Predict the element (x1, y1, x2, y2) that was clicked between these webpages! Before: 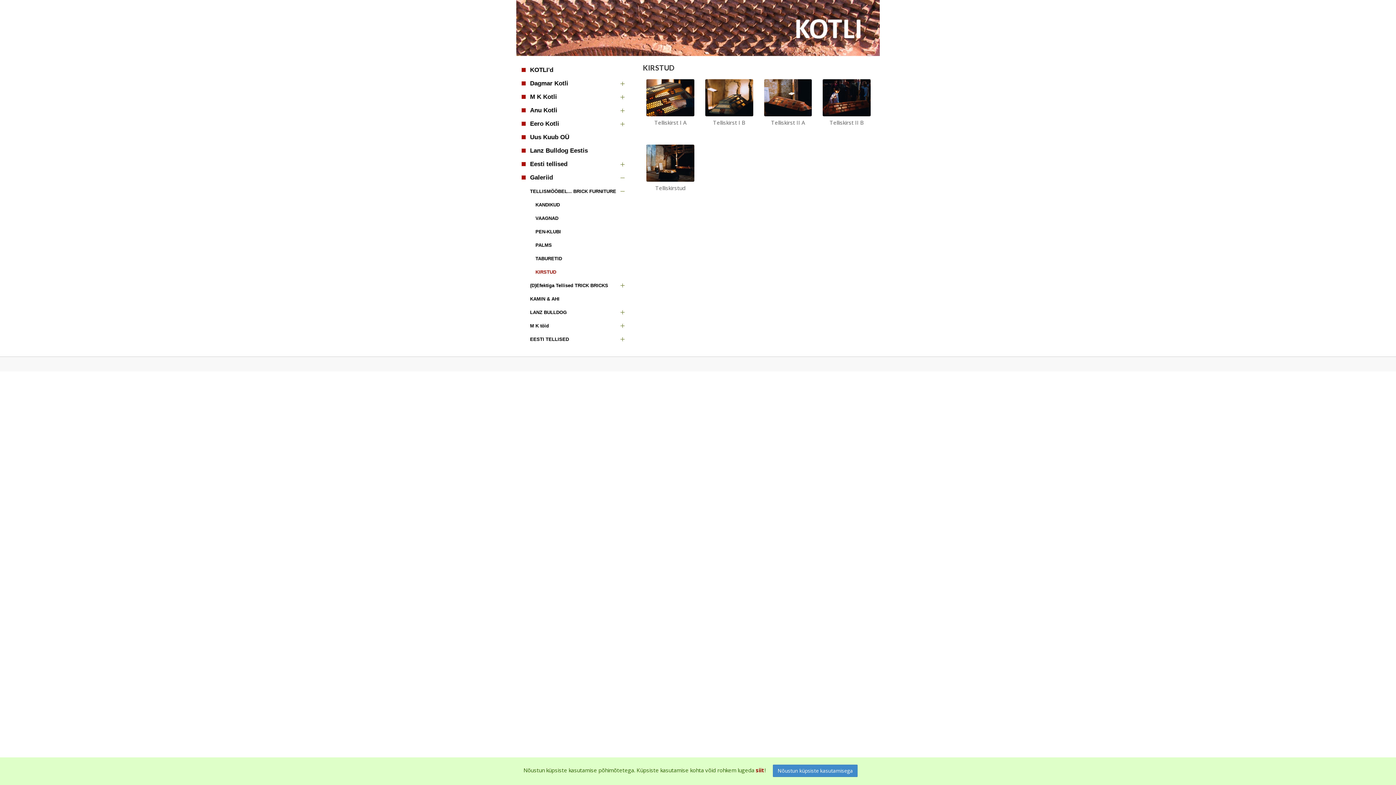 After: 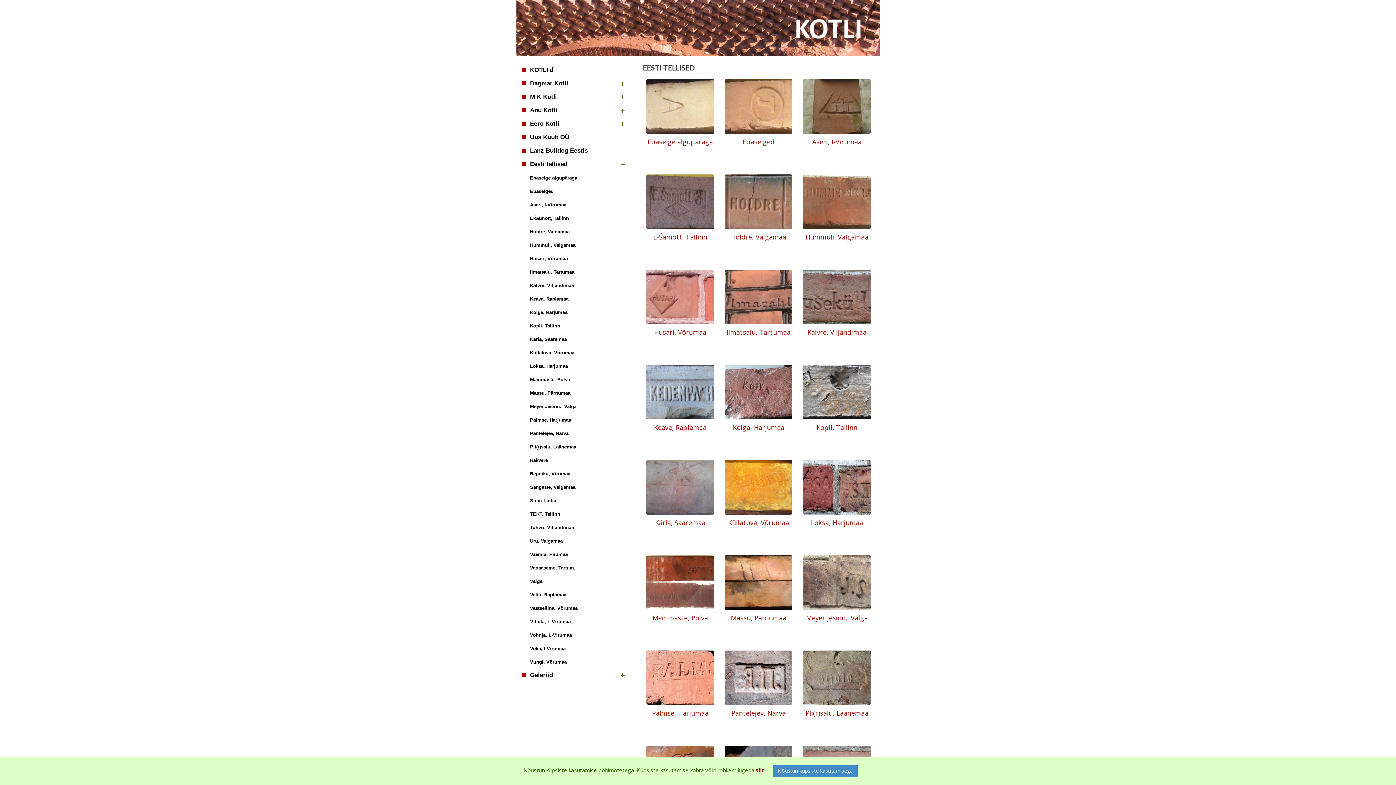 Action: bbox: (528, 156, 578, 172) label: Eesti tellised